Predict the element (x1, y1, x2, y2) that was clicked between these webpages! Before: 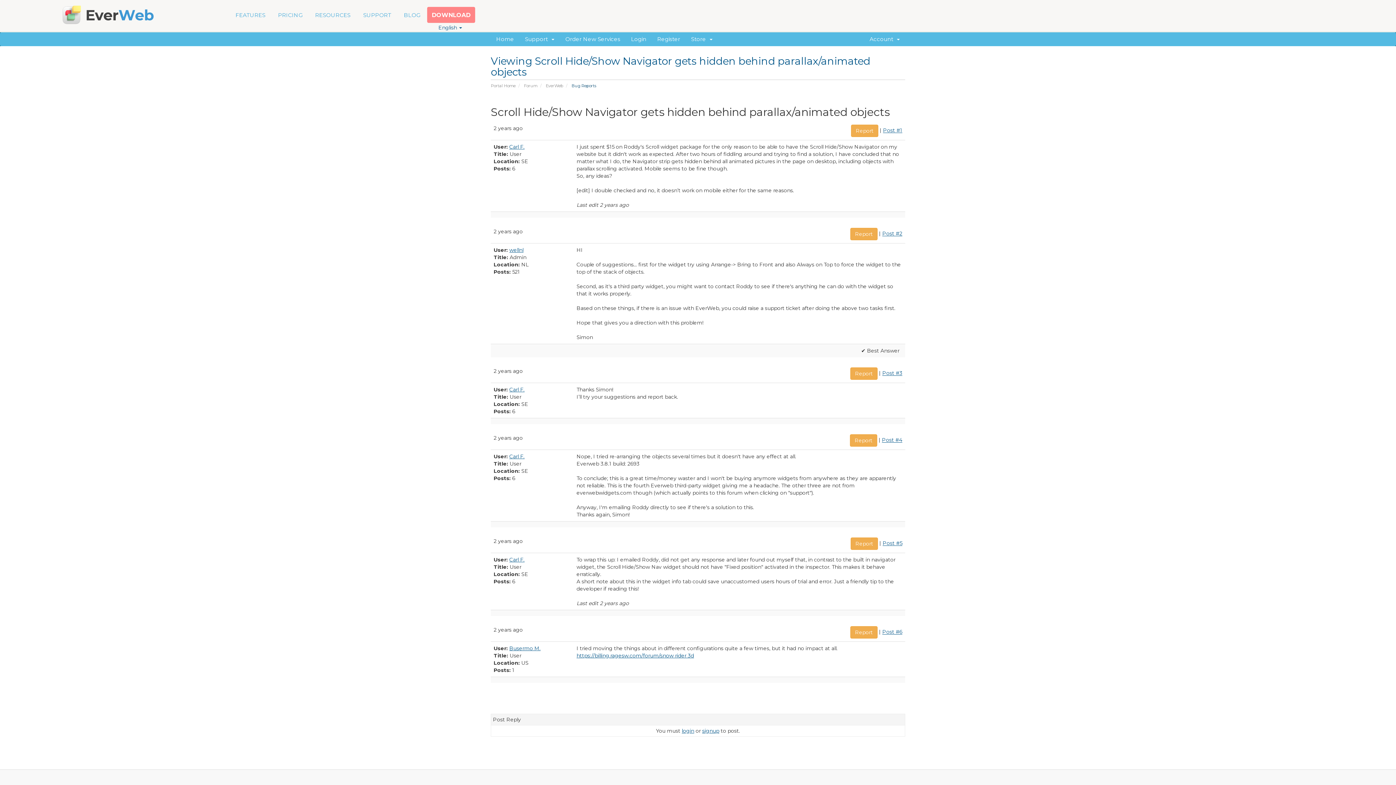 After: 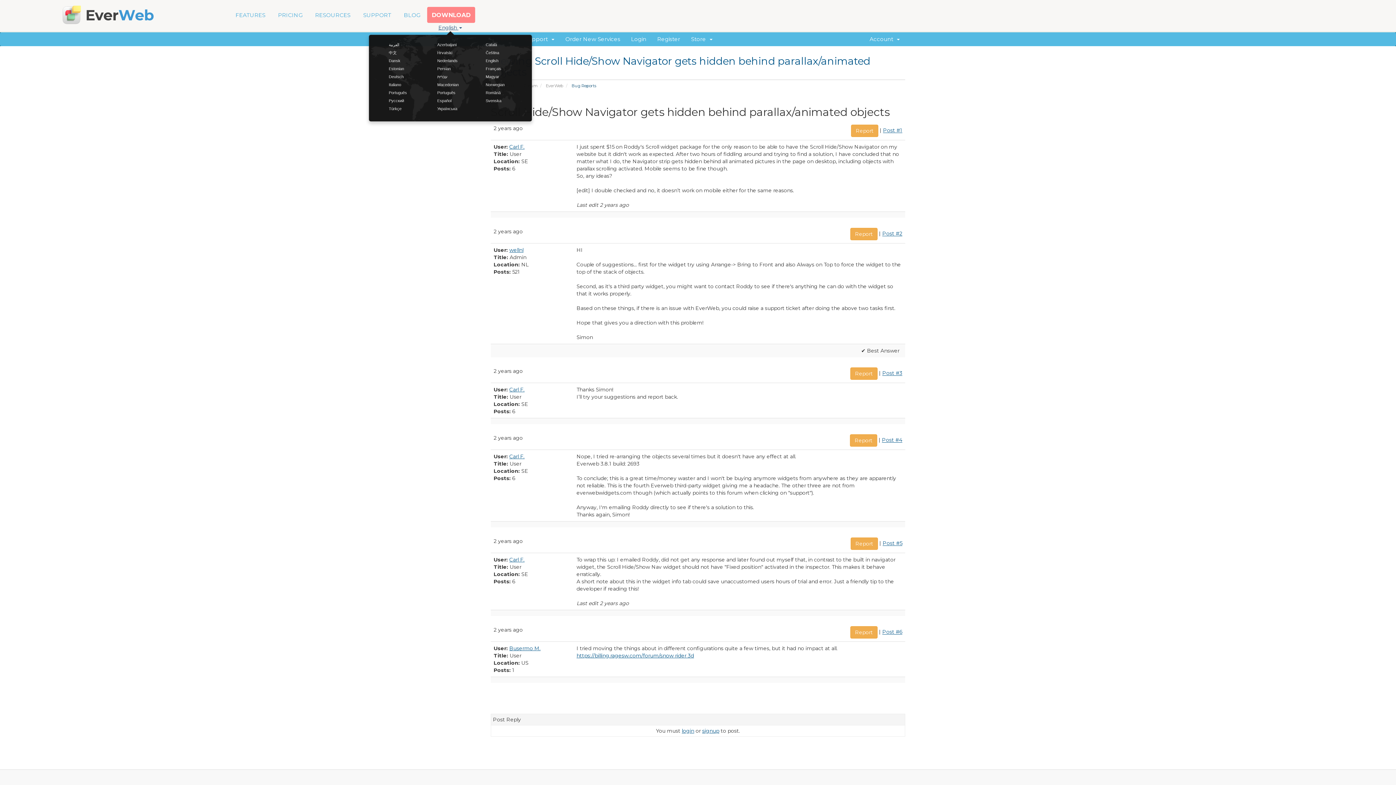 Action: label: English  bbox: (438, 24, 462, 30)